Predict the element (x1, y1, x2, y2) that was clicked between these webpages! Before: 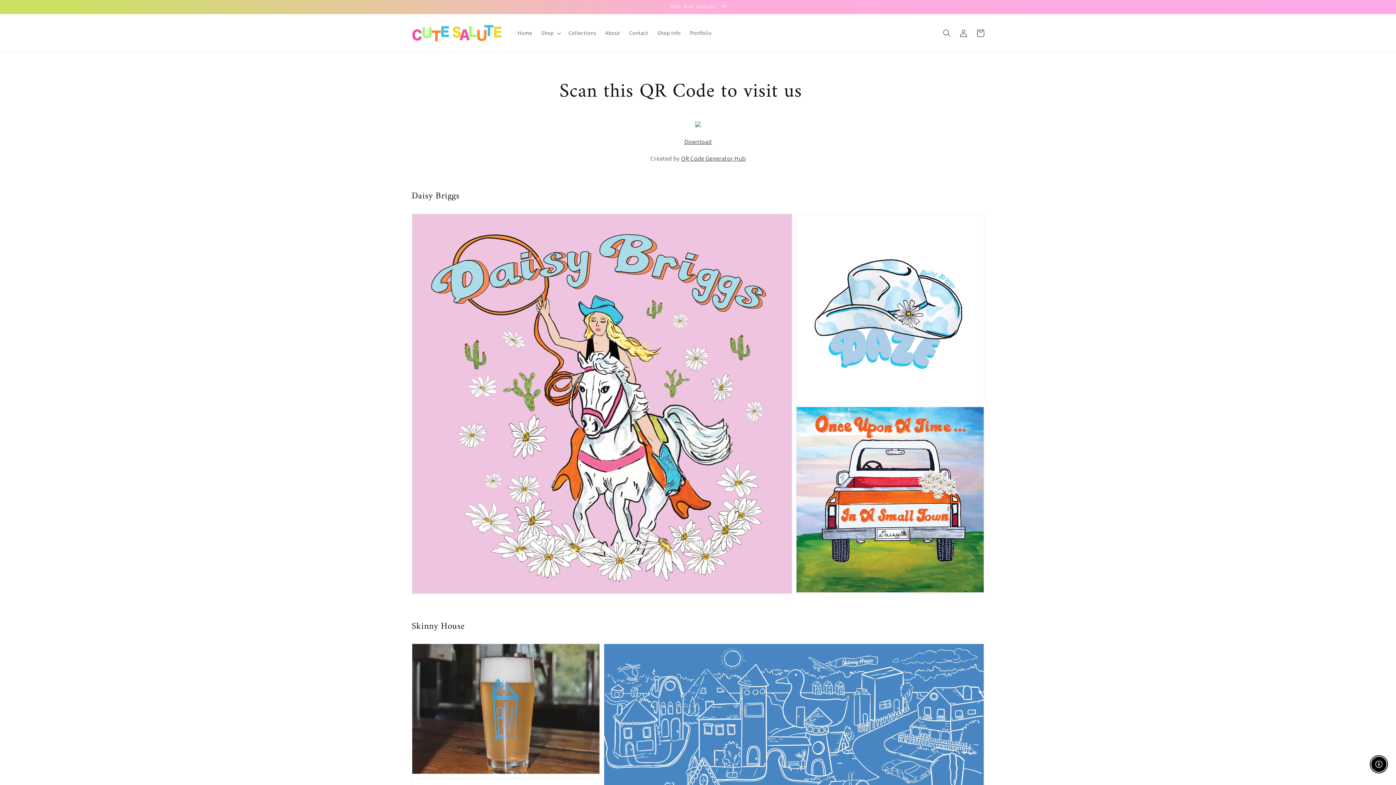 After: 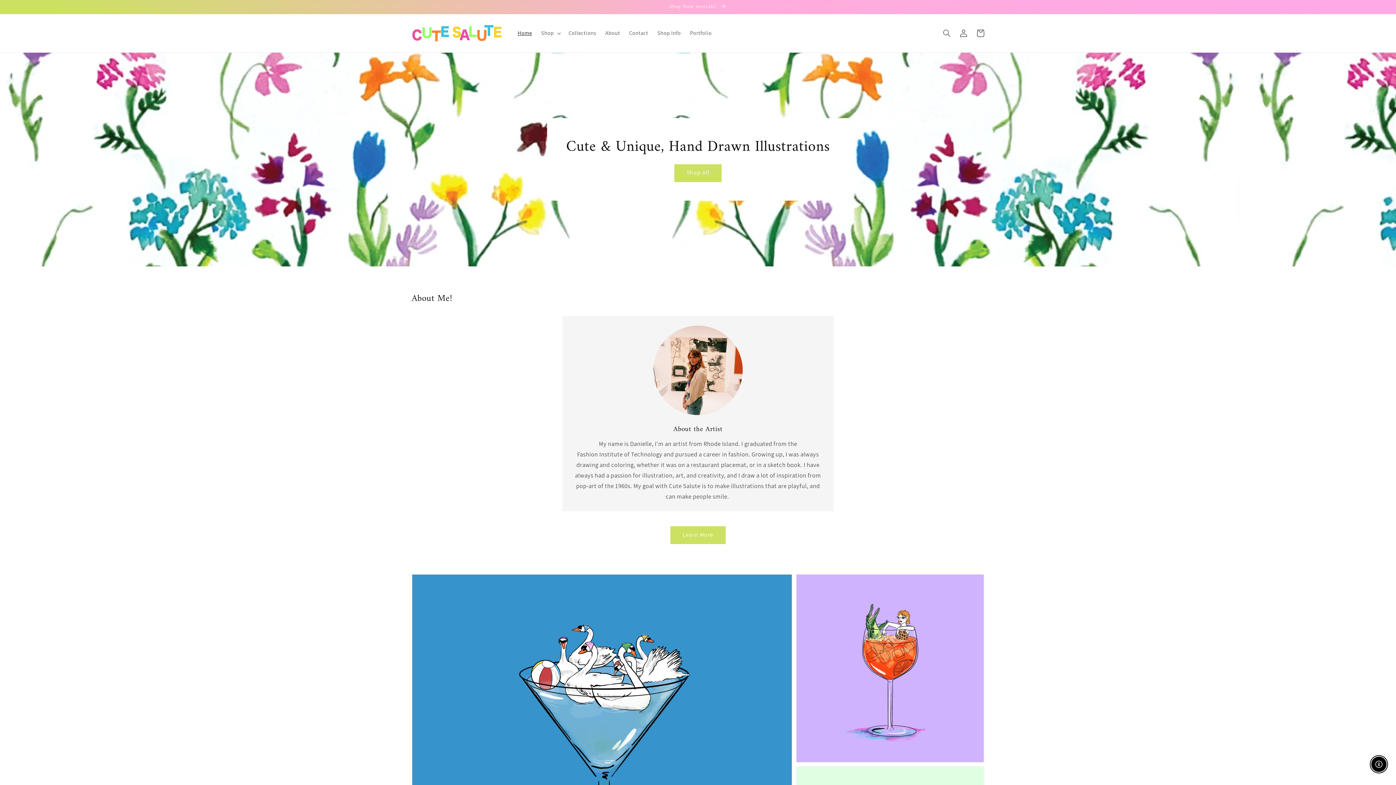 Action: bbox: (408, 21, 505, 44)